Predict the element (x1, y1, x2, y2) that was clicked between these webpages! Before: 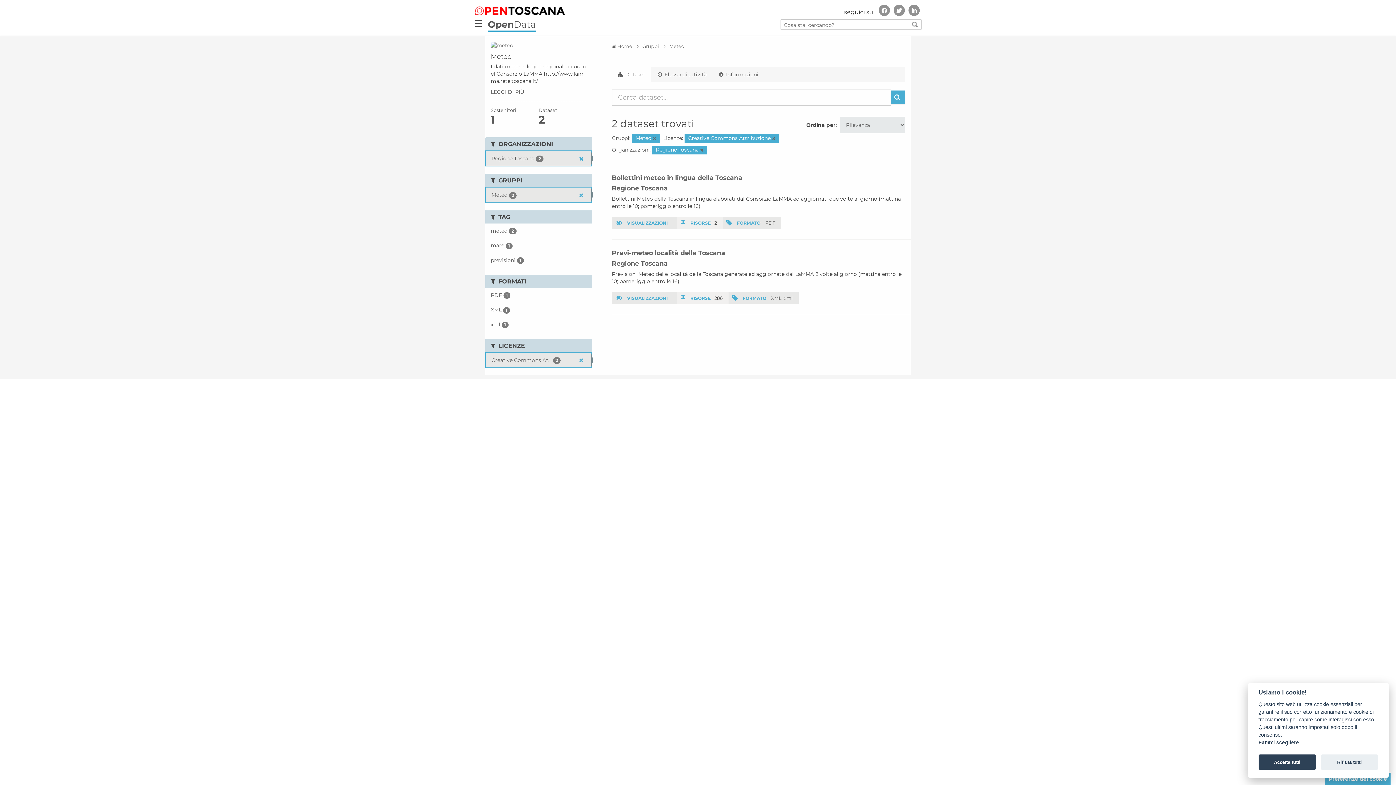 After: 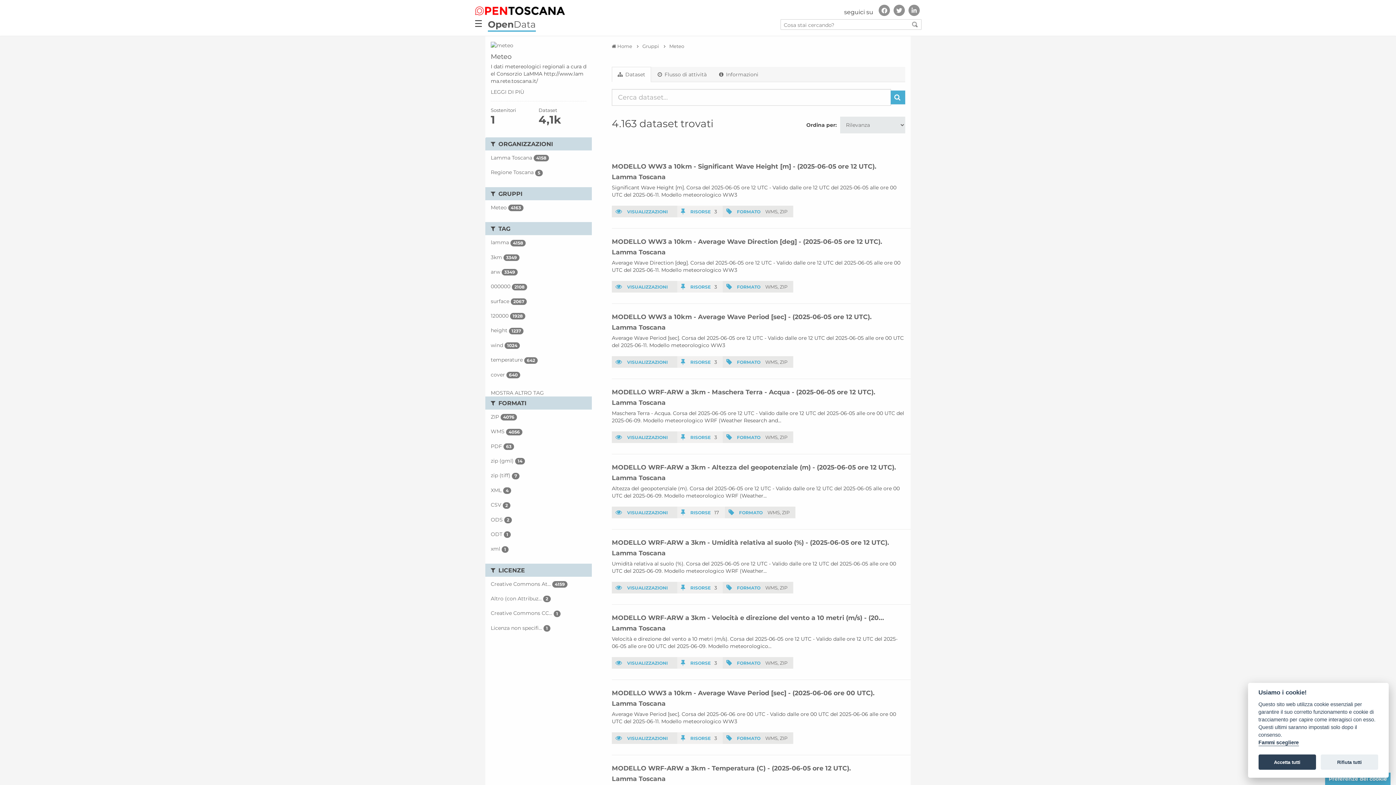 Action: bbox: (612, 66, 651, 82) label:  Dataset